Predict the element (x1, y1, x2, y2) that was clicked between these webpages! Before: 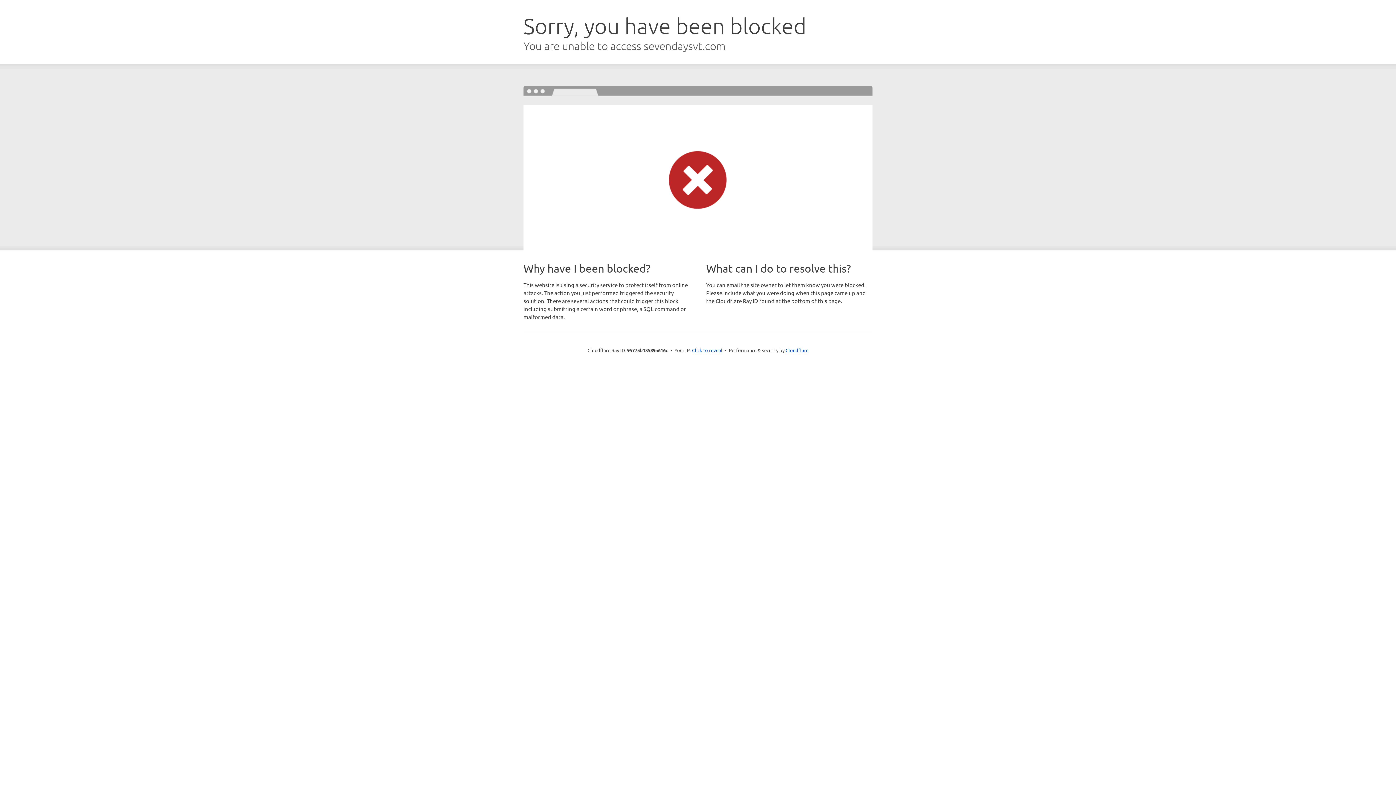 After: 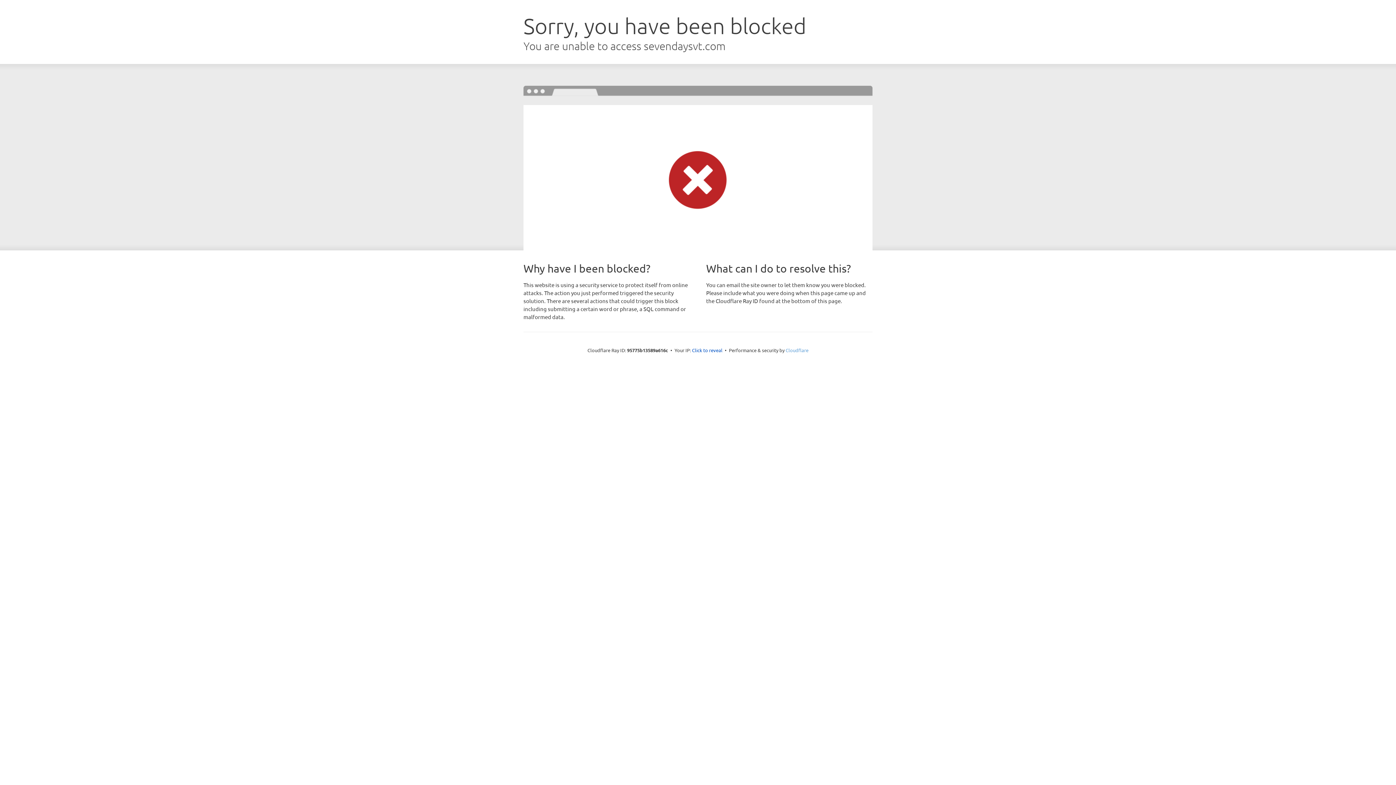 Action: label: Cloudflare bbox: (785, 347, 808, 353)